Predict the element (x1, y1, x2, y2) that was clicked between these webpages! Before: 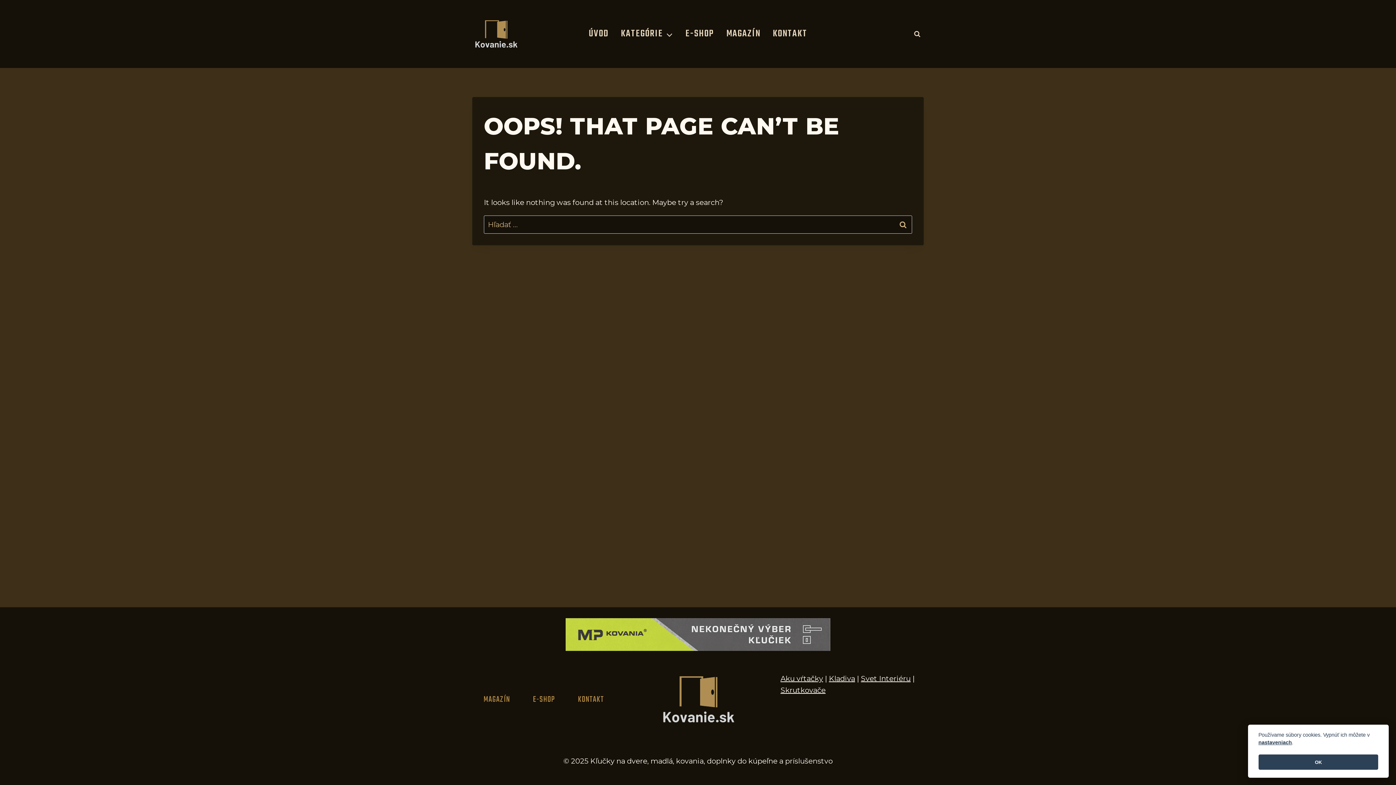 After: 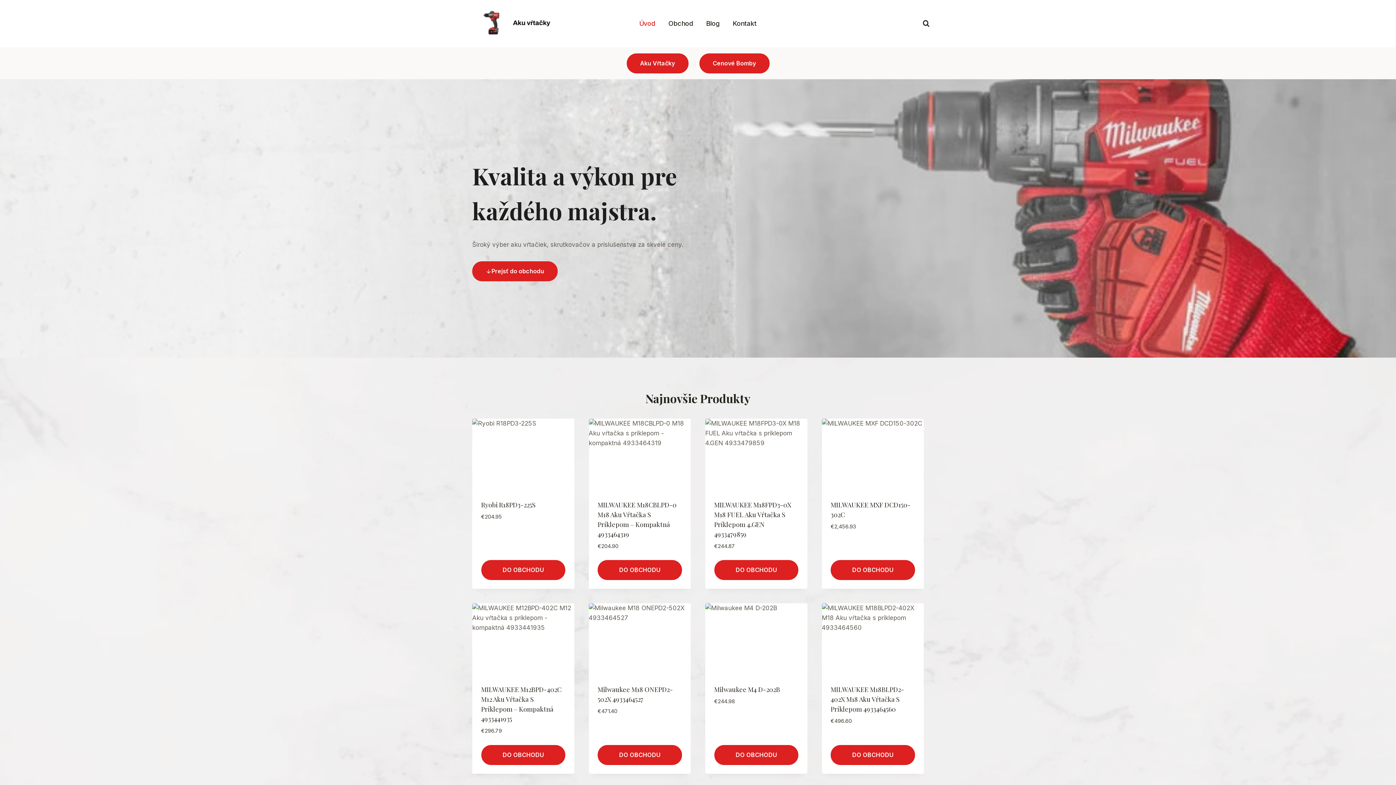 Action: label: Aku vŕtačky bbox: (780, 674, 823, 683)